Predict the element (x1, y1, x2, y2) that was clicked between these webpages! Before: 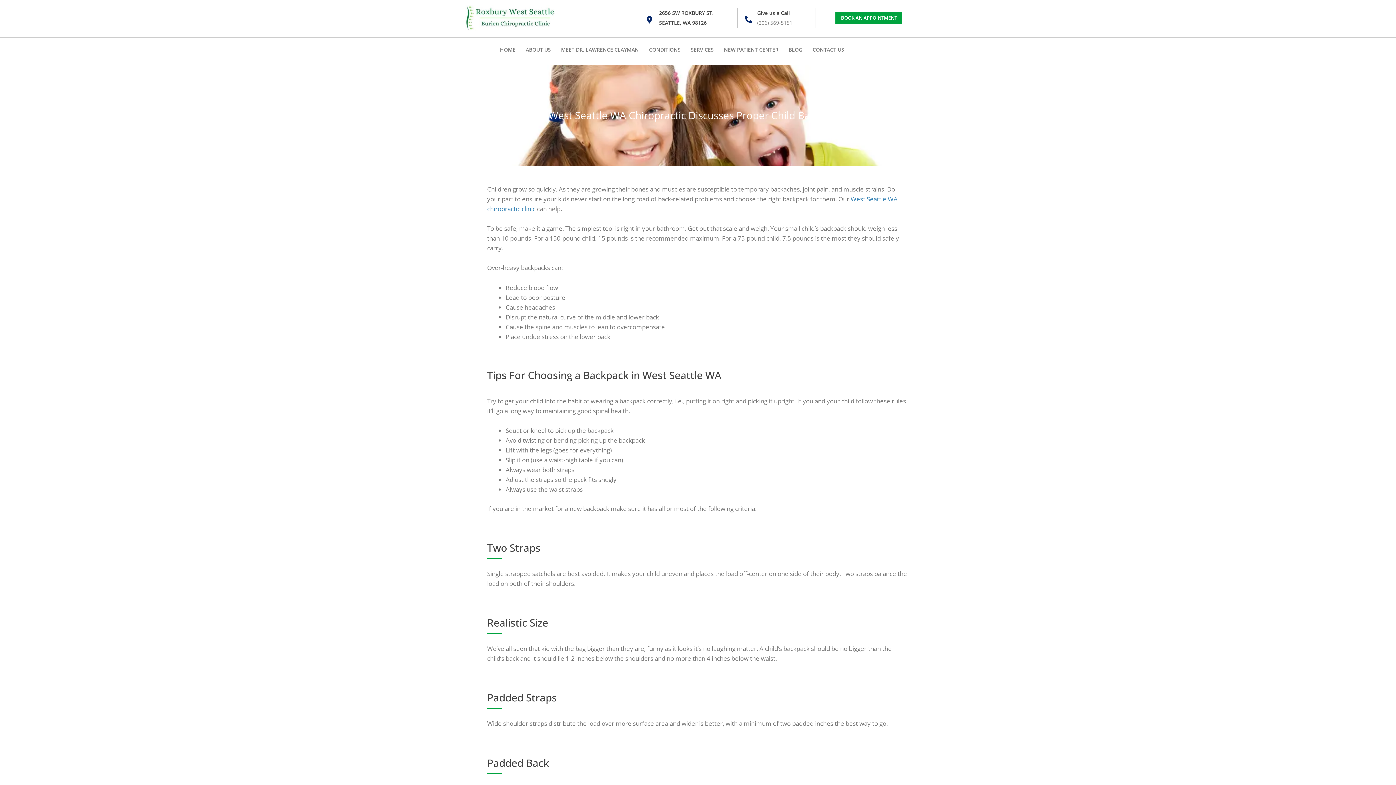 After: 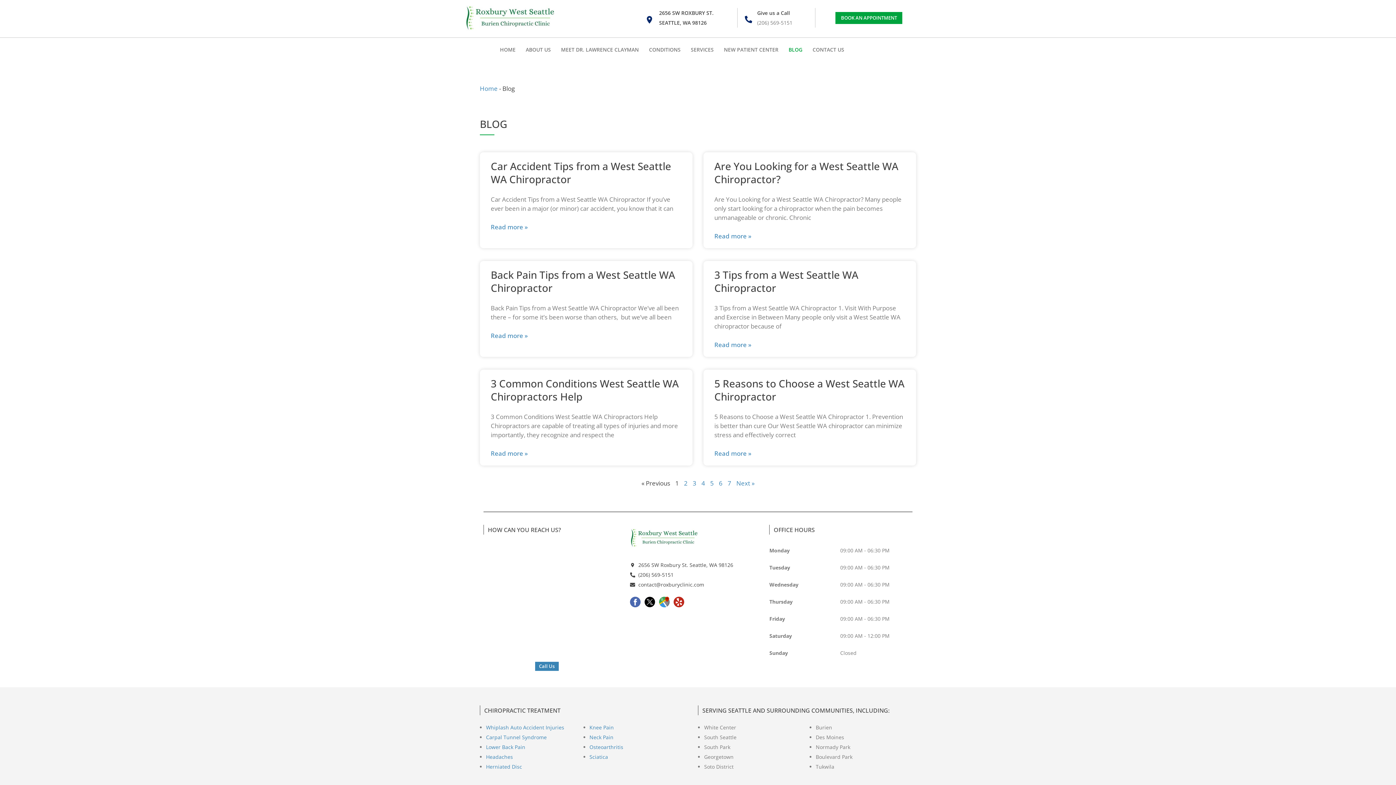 Action: bbox: (783, 41, 807, 58) label: BLOG